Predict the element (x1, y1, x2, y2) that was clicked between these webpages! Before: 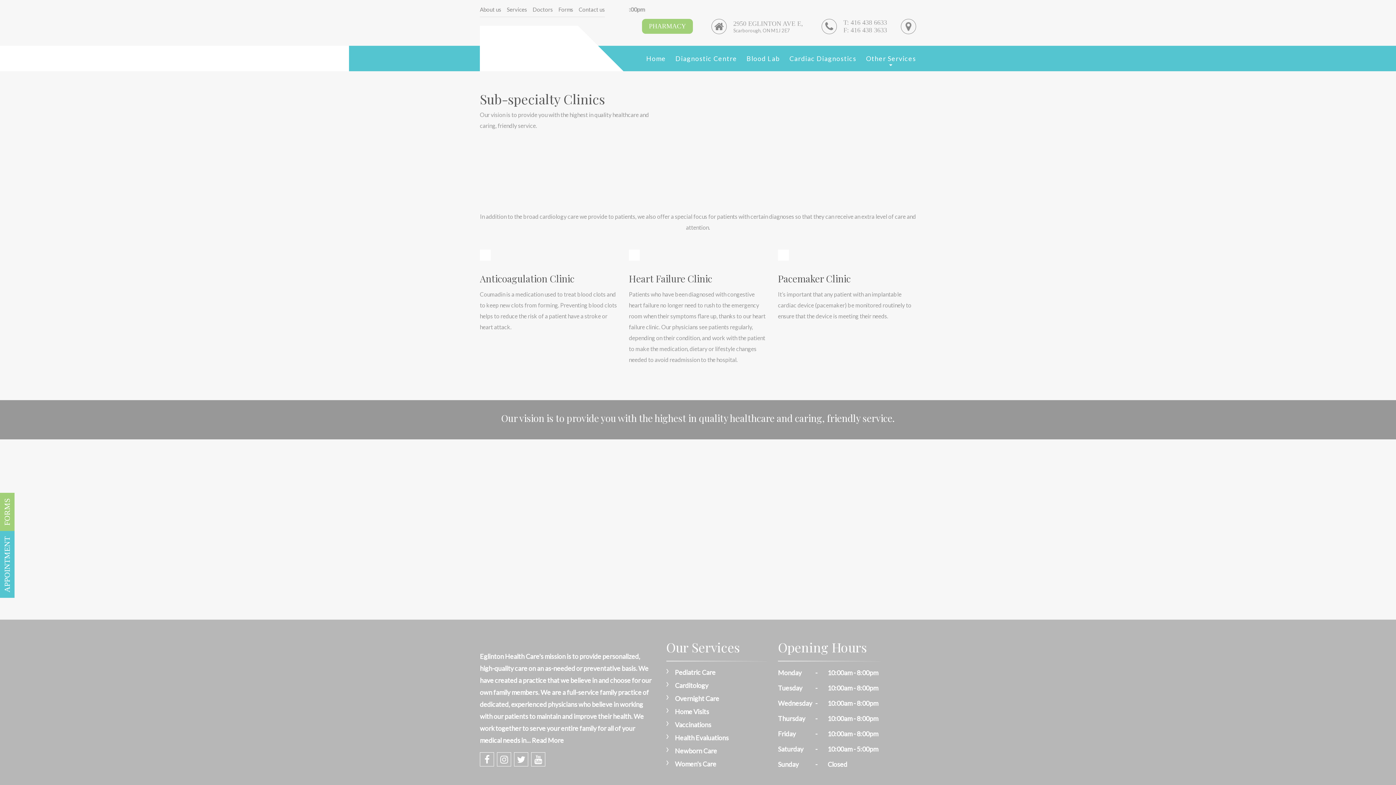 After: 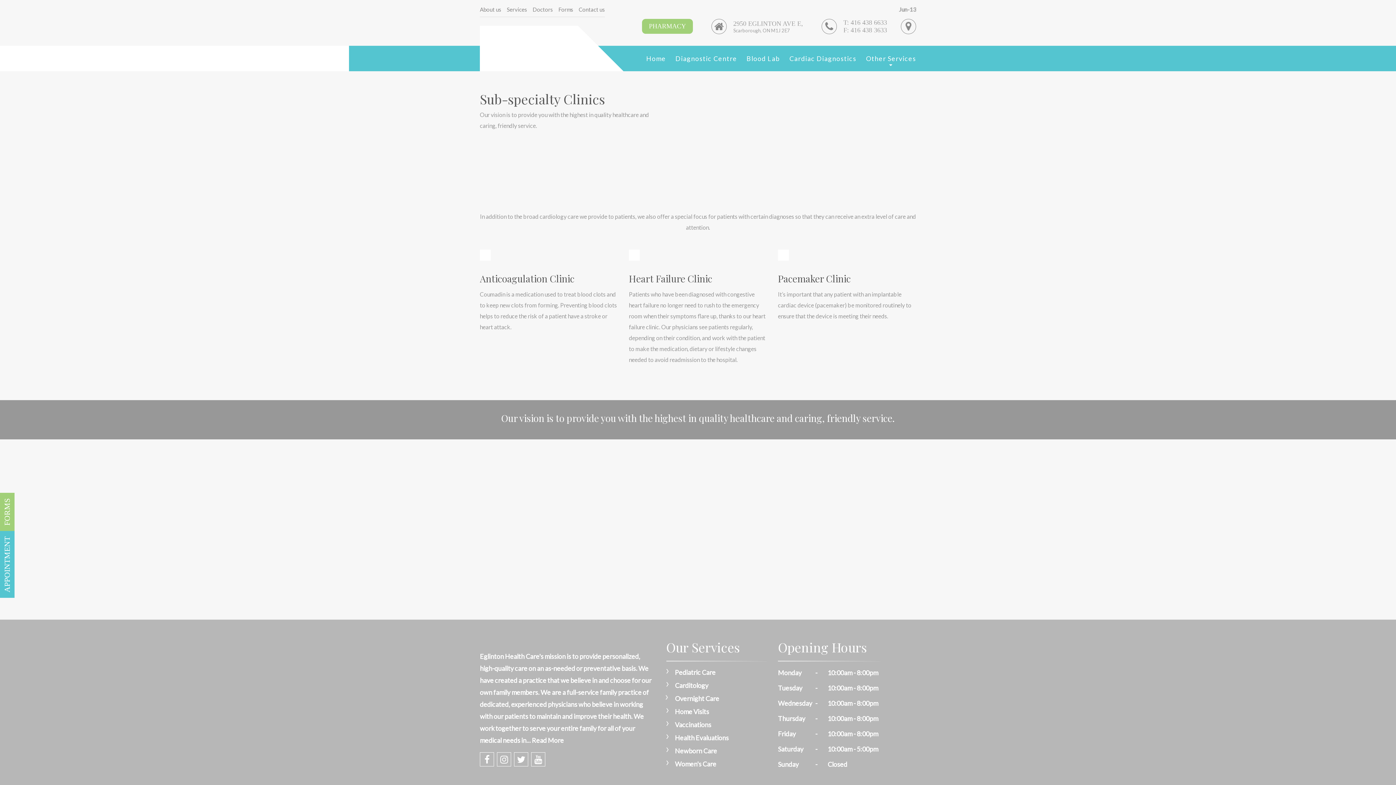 Action: bbox: (675, 695, 719, 702) label: Overnight Care